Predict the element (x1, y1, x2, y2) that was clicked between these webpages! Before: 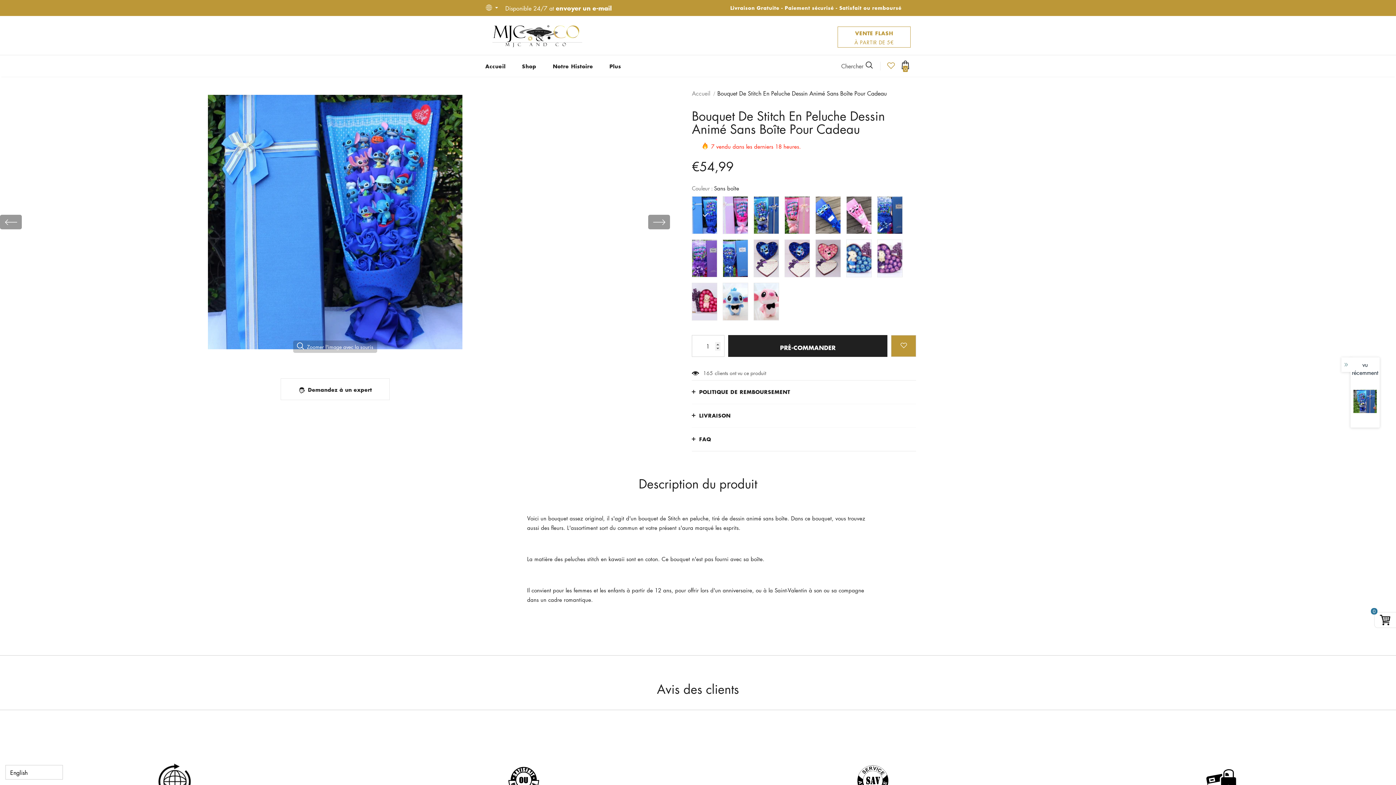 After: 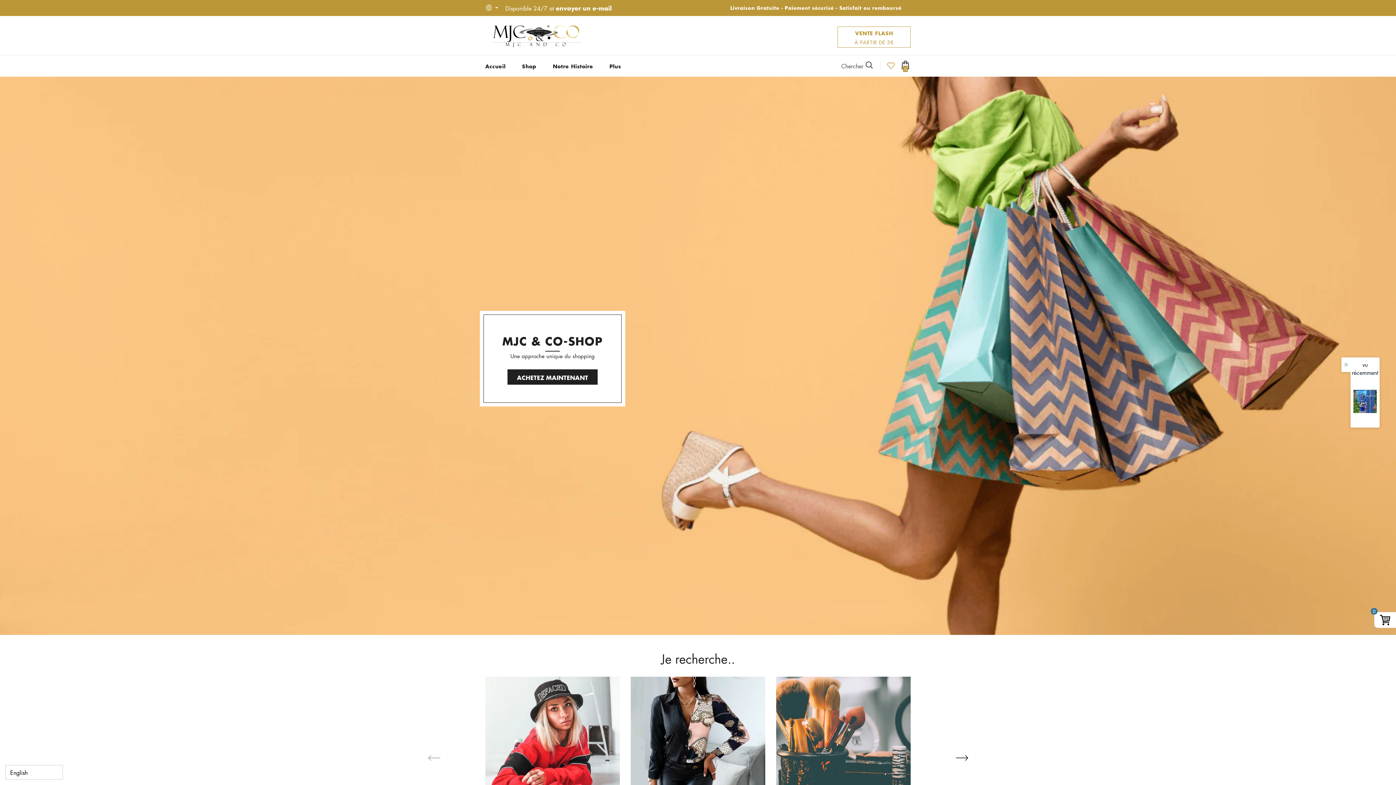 Action: bbox: (692, 88, 710, 98) label: Accueil